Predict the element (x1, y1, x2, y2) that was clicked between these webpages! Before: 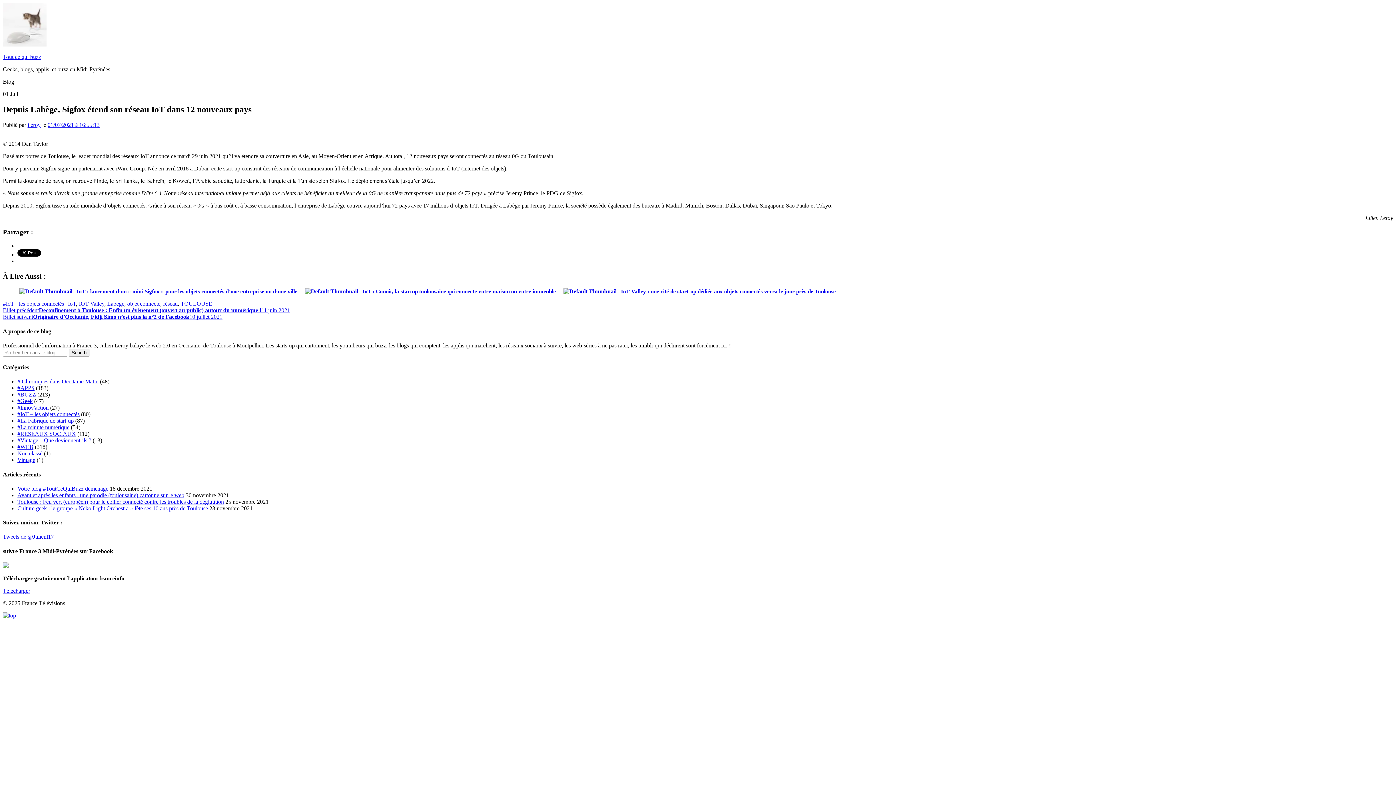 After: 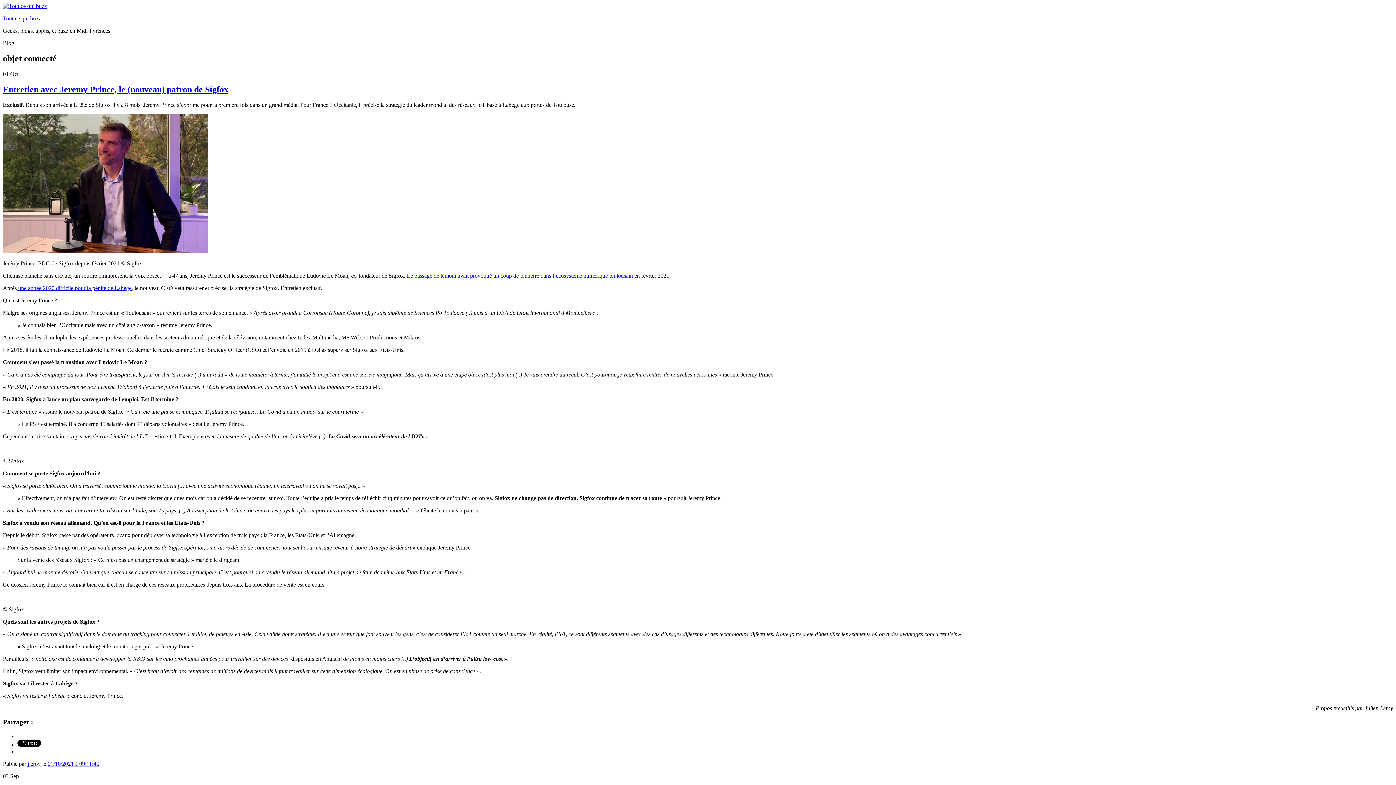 Action: label: objet connecté bbox: (127, 300, 160, 307)